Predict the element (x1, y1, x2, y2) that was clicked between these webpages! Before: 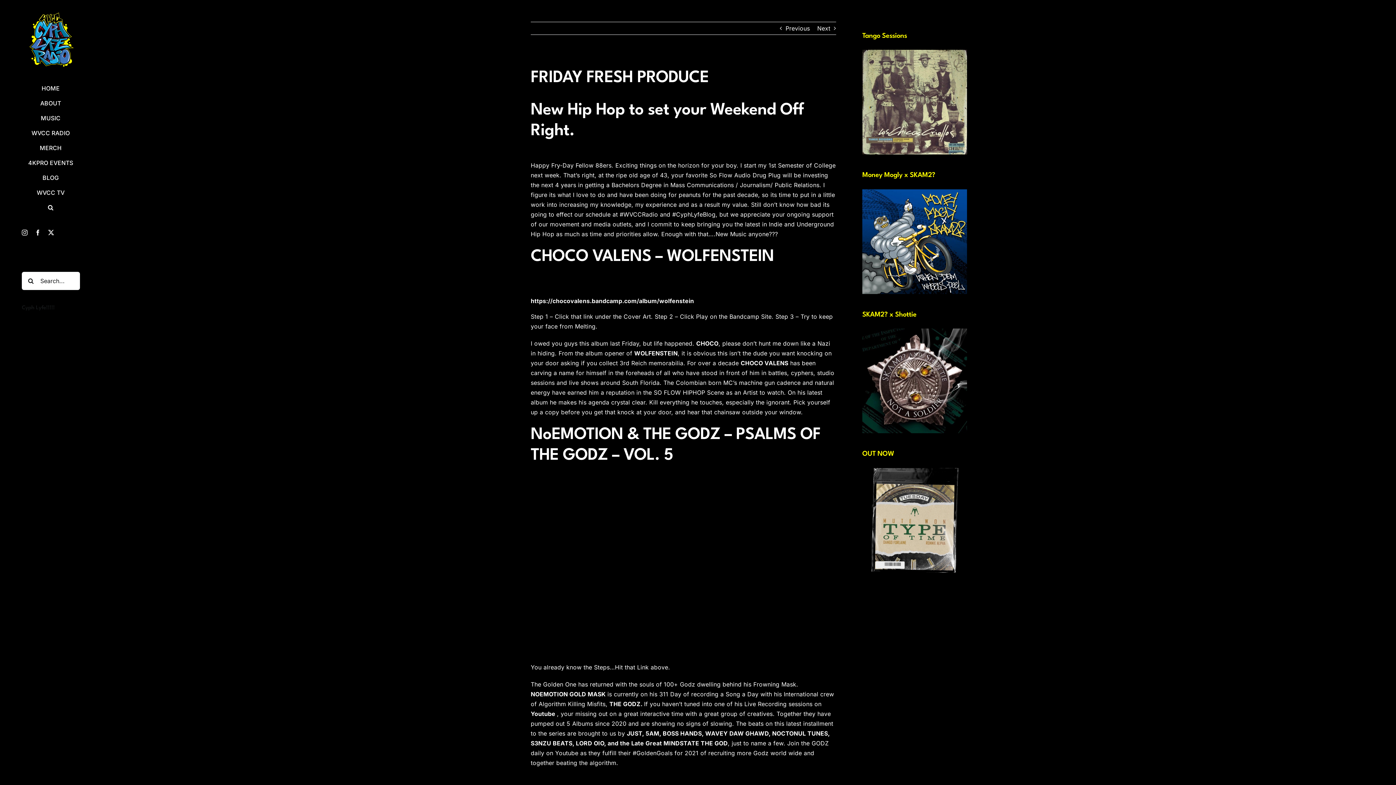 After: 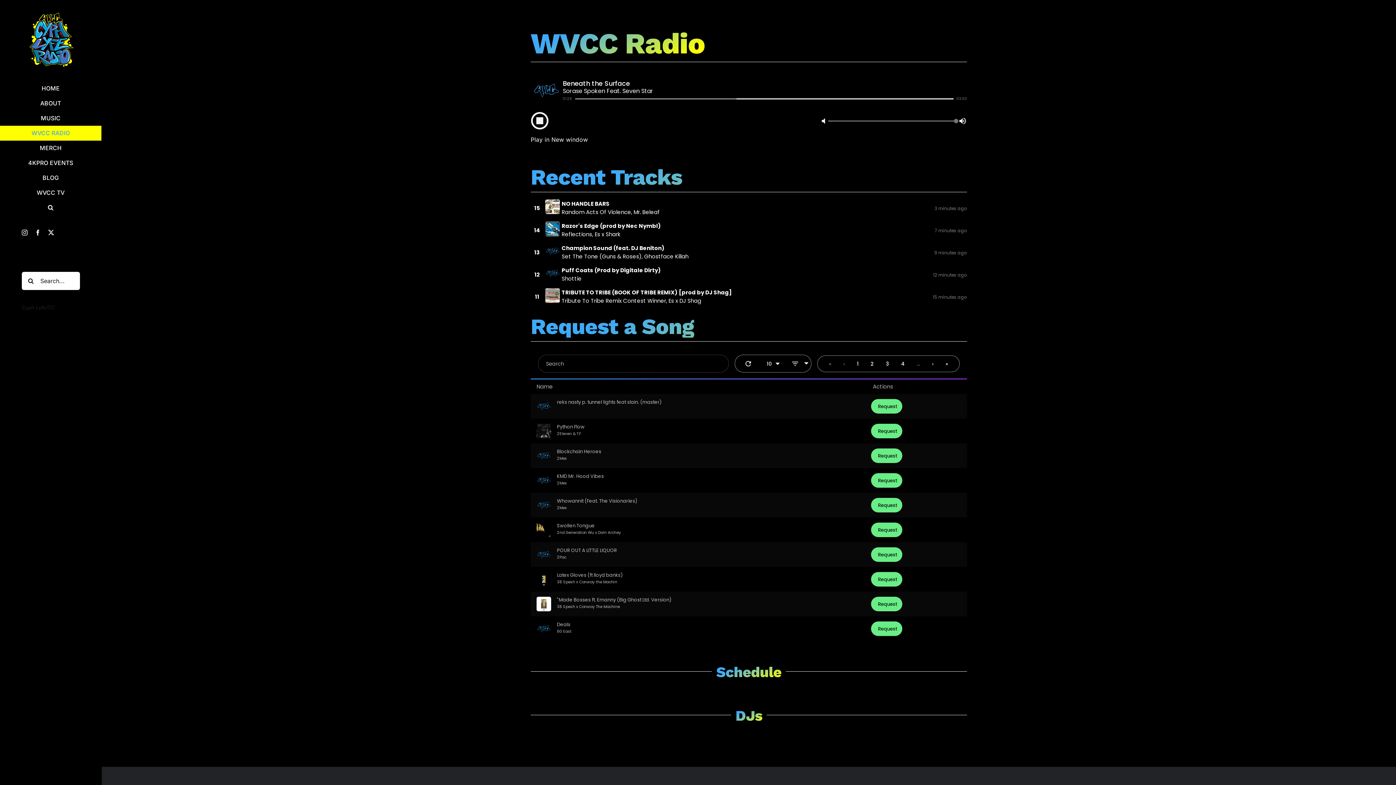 Action: label: WVCC RADIO bbox: (0, 125, 101, 140)